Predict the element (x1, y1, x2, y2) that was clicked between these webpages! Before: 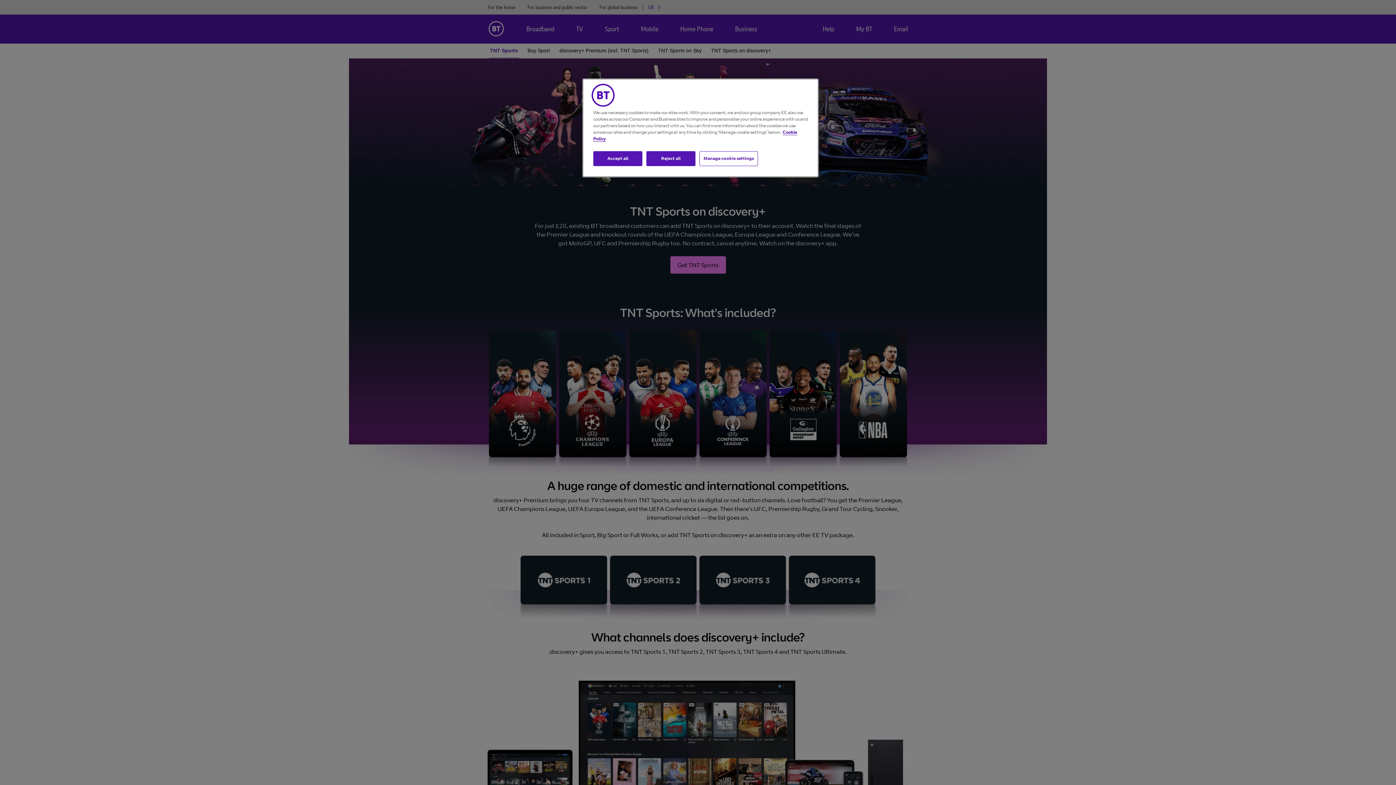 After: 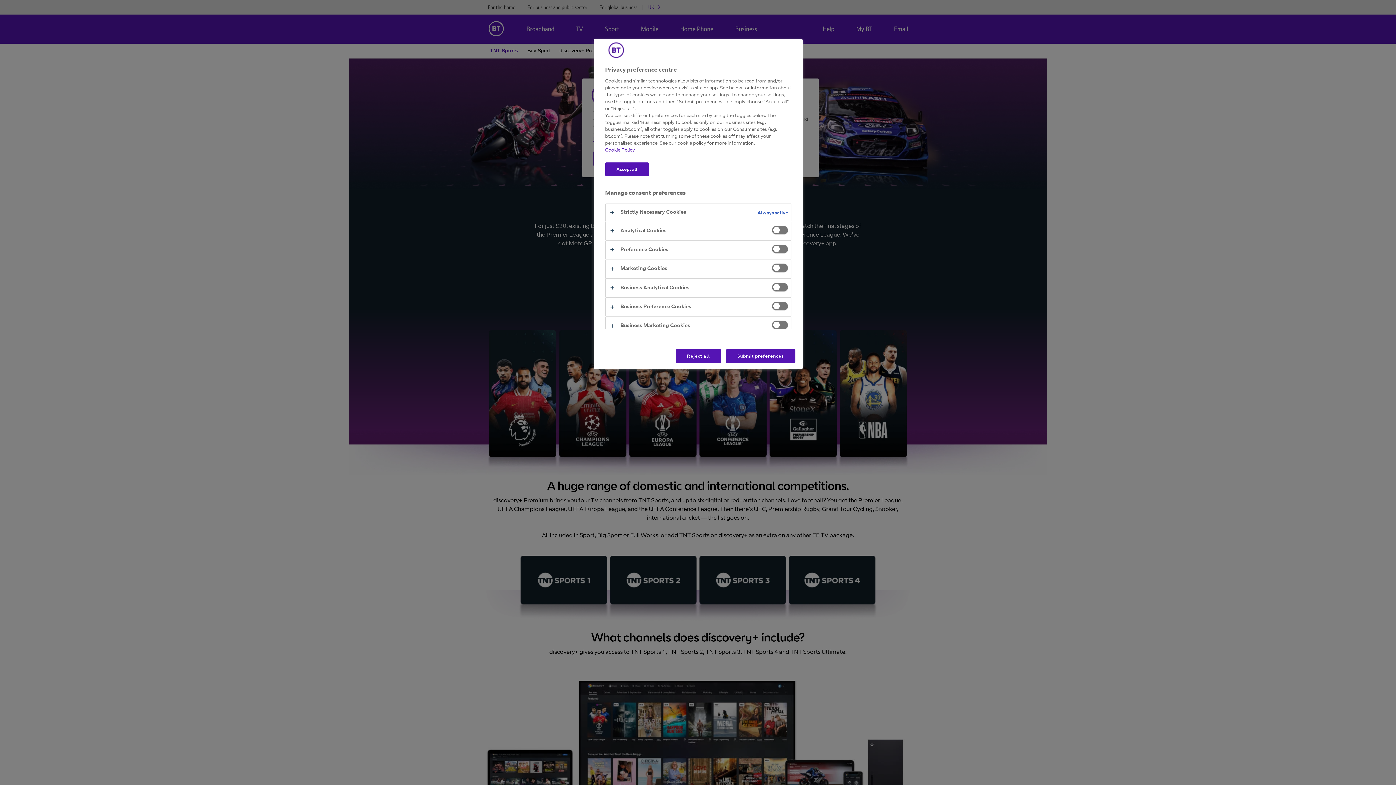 Action: label: Manage cookie settings bbox: (699, 151, 758, 166)